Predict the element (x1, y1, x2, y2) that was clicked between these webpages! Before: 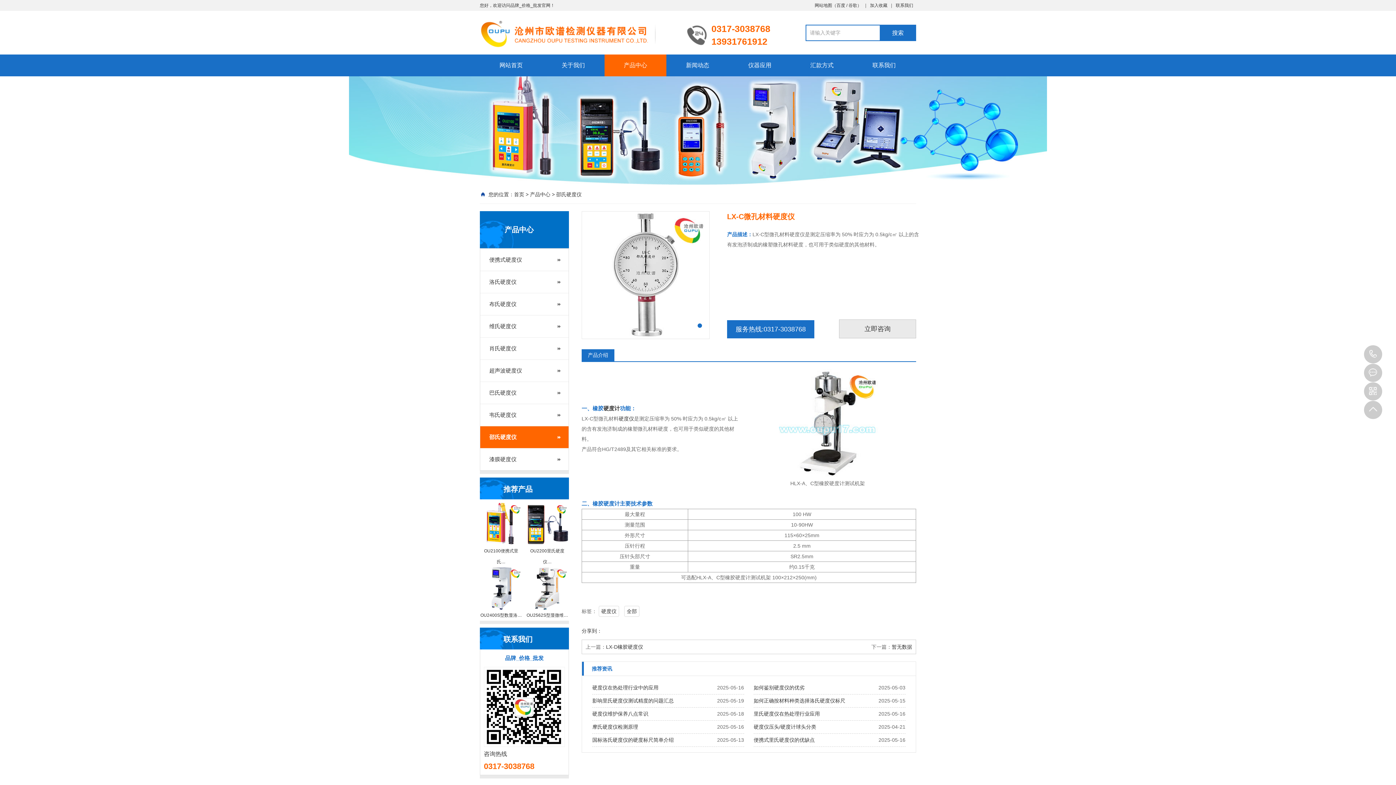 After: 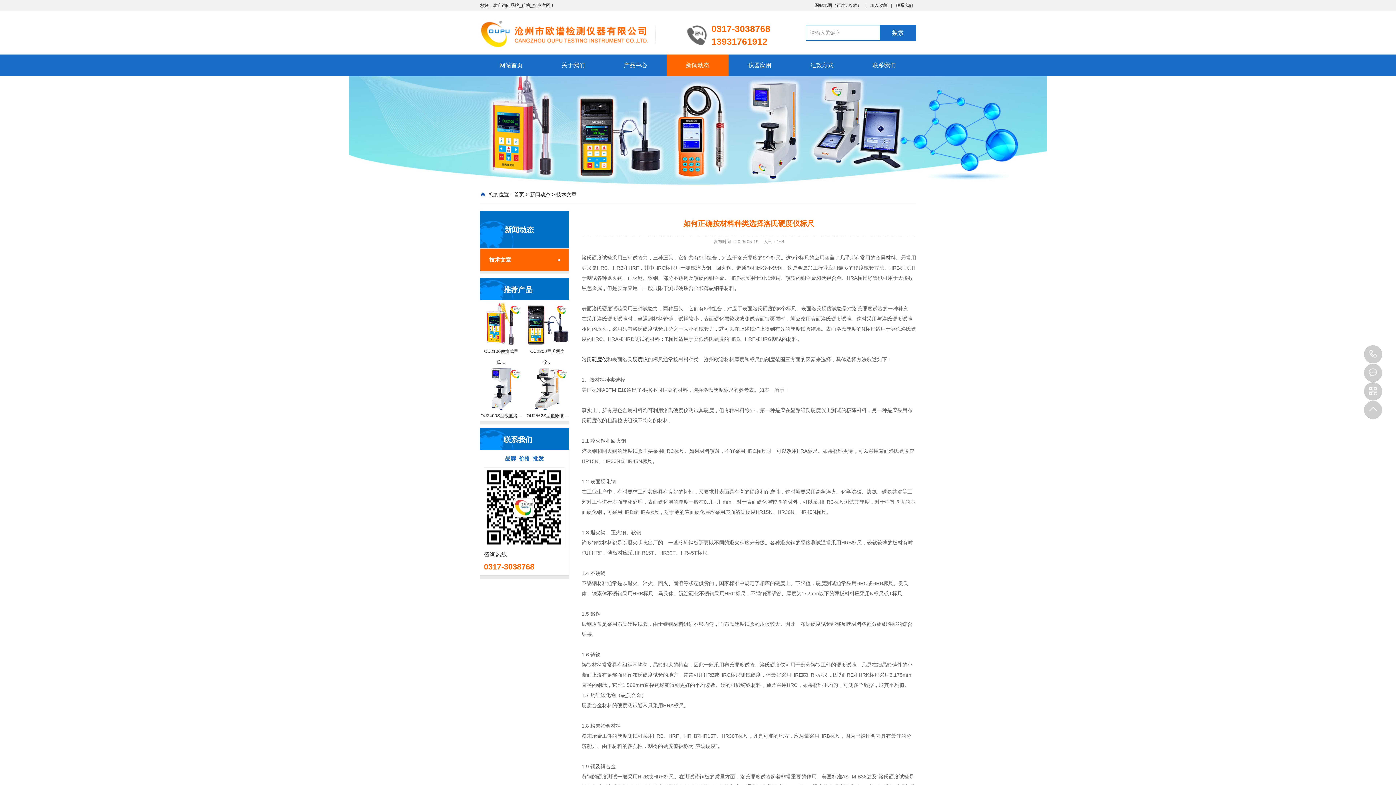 Action: bbox: (753, 694, 845, 707) label: 如何正确按材料种类选择洛氏硬度仪标尺